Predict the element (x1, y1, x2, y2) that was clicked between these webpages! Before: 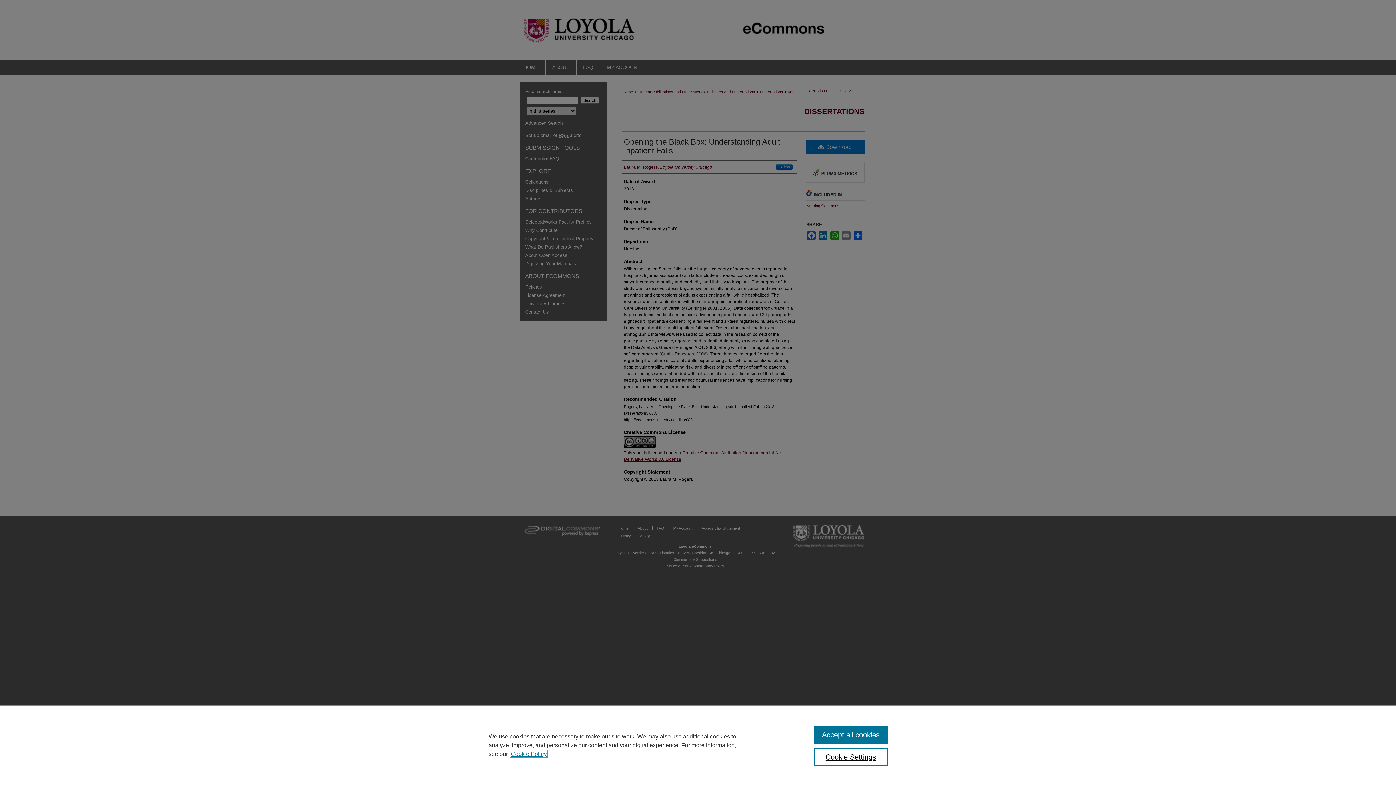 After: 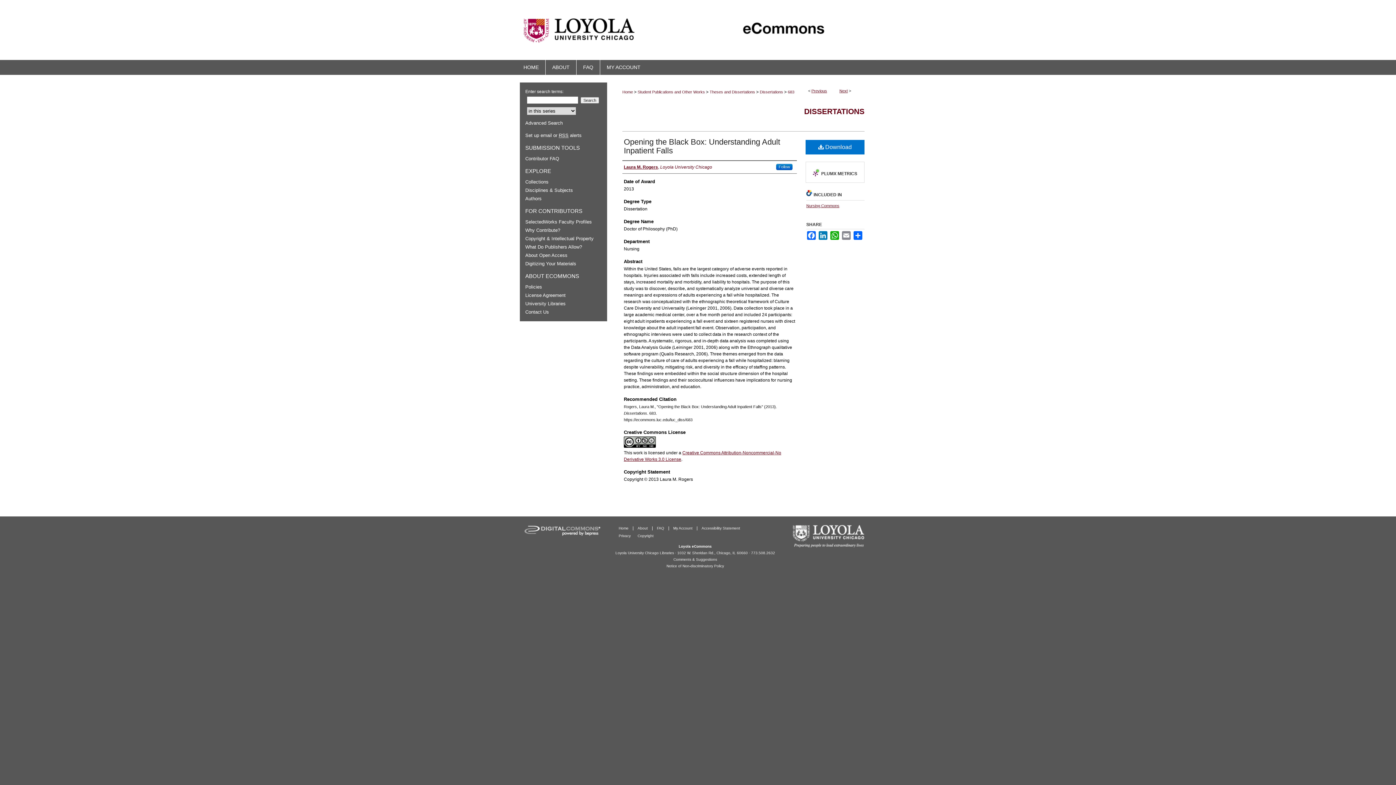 Action: label: Accept all cookies bbox: (814, 726, 887, 744)